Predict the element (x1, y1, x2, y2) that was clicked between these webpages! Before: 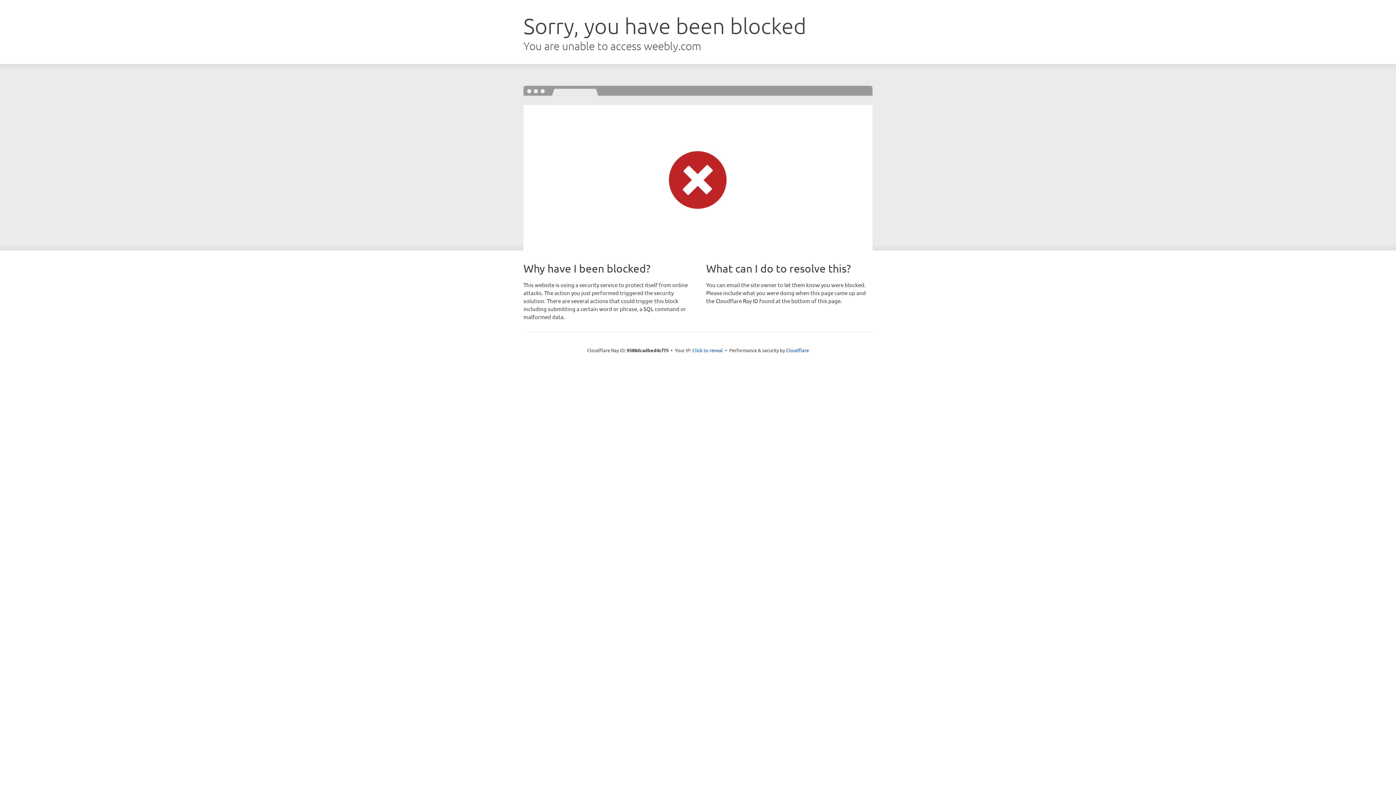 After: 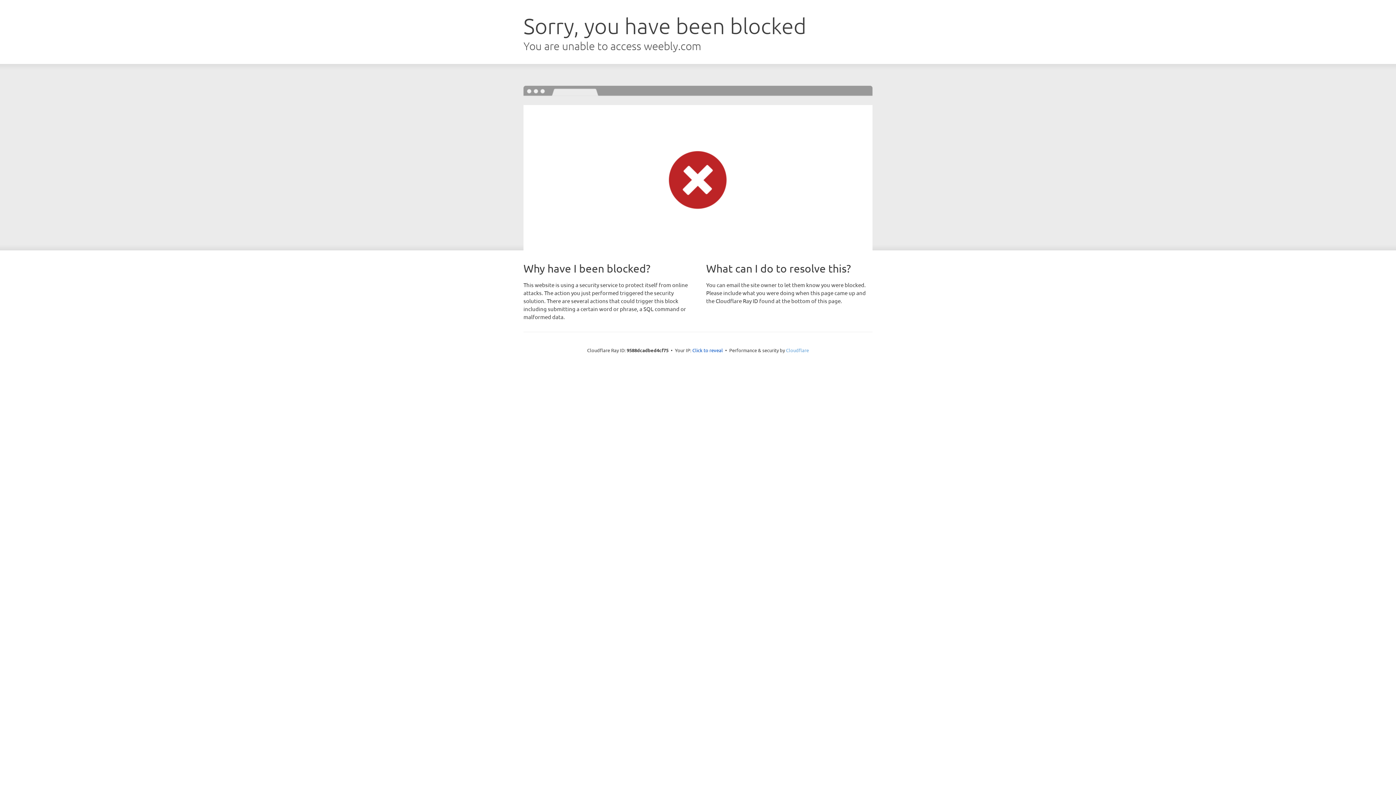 Action: bbox: (786, 347, 809, 353) label: Cloudflare